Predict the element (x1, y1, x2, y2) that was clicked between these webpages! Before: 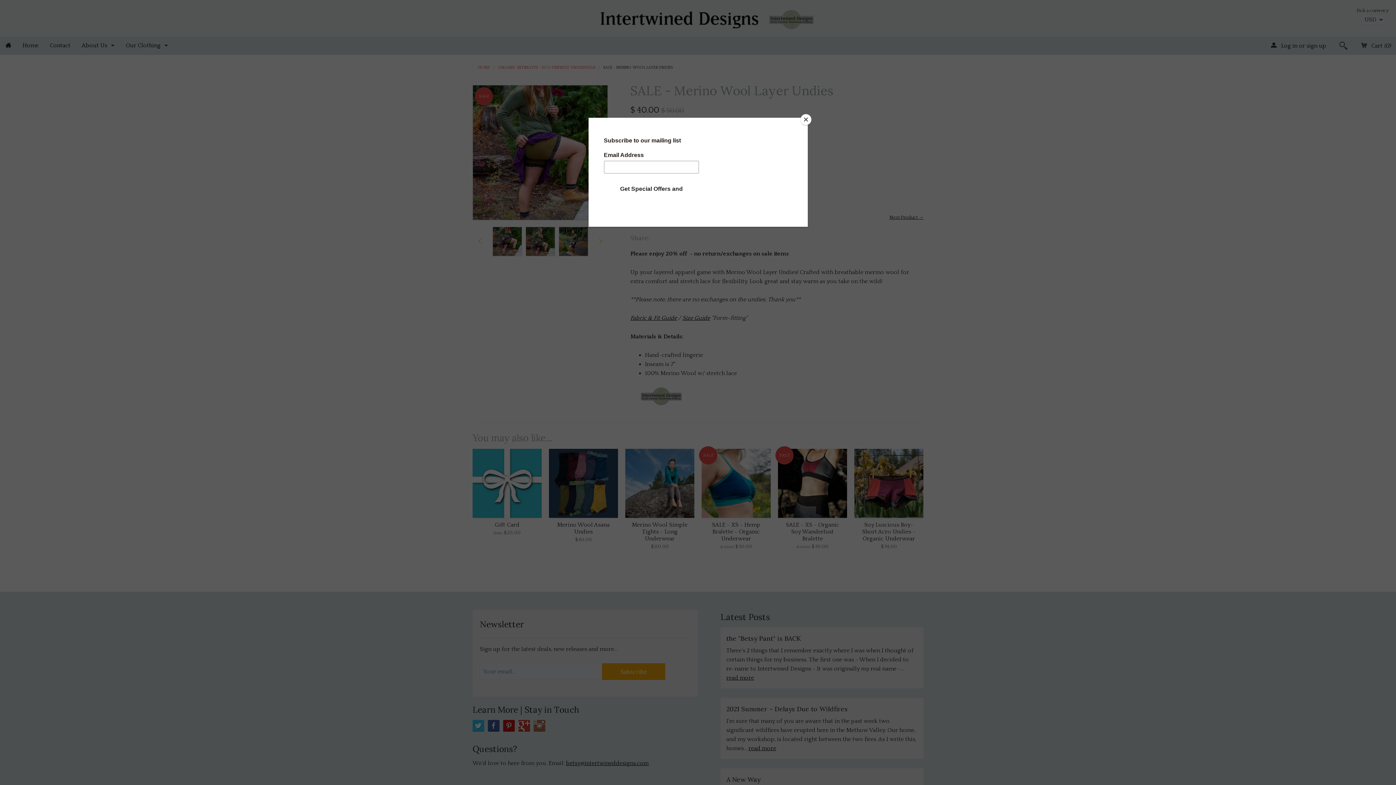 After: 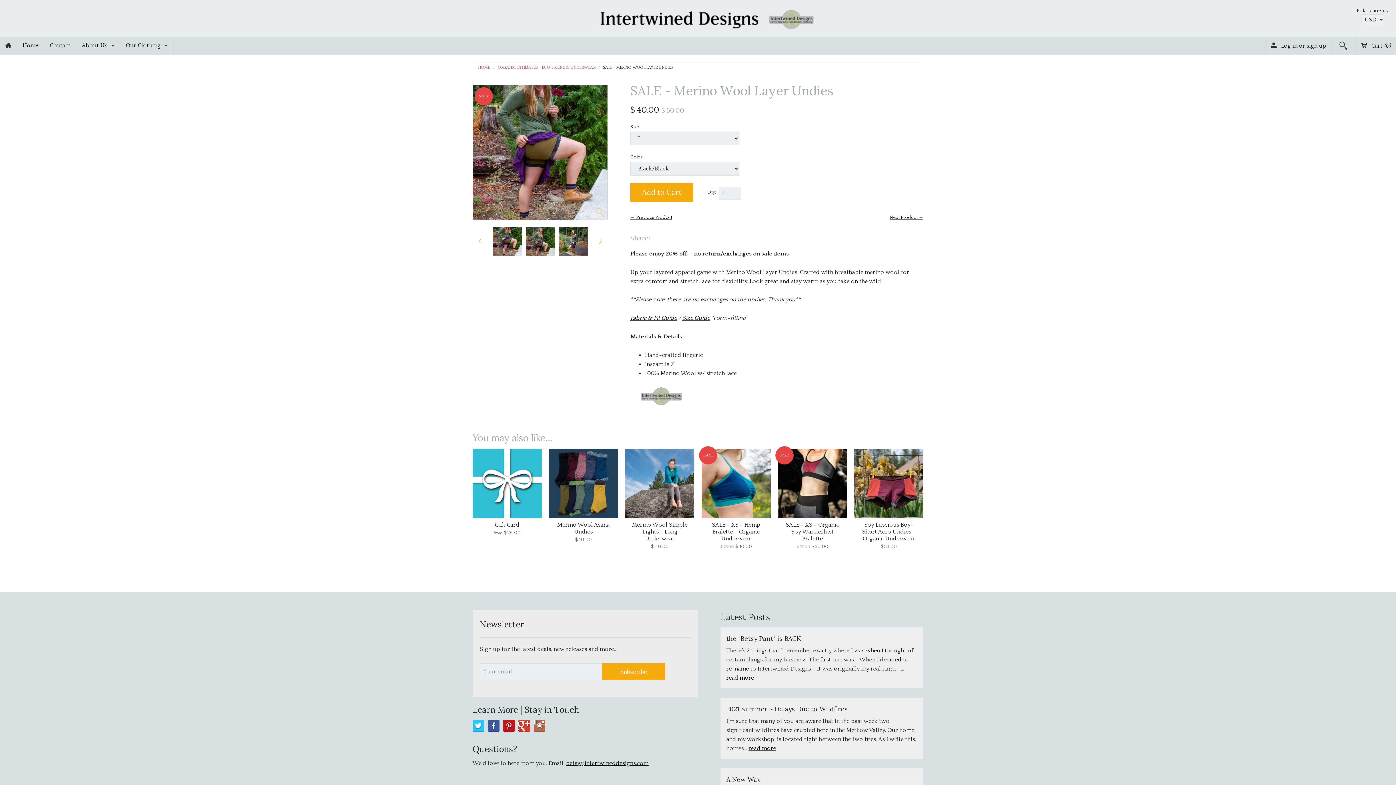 Action: label: Close bbox: (800, 114, 811, 125)